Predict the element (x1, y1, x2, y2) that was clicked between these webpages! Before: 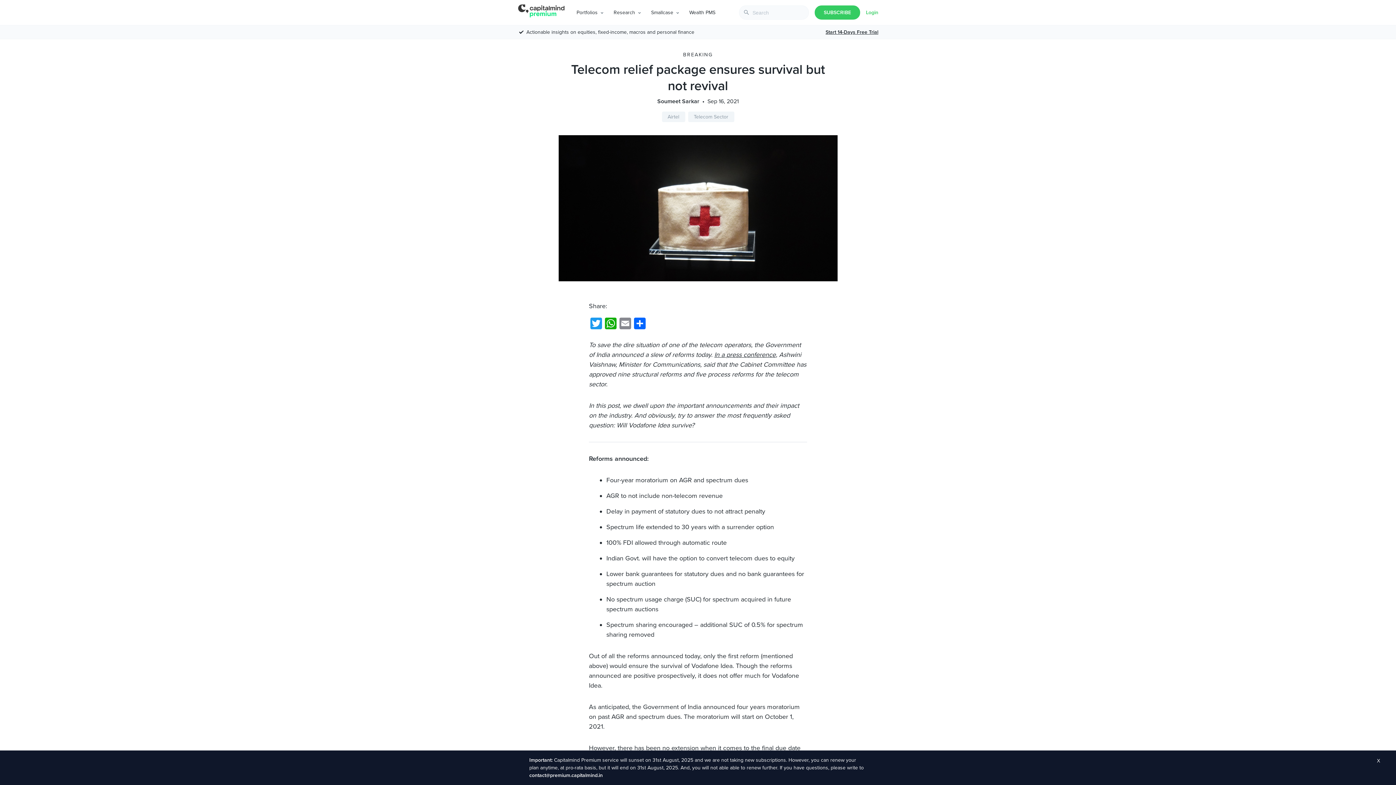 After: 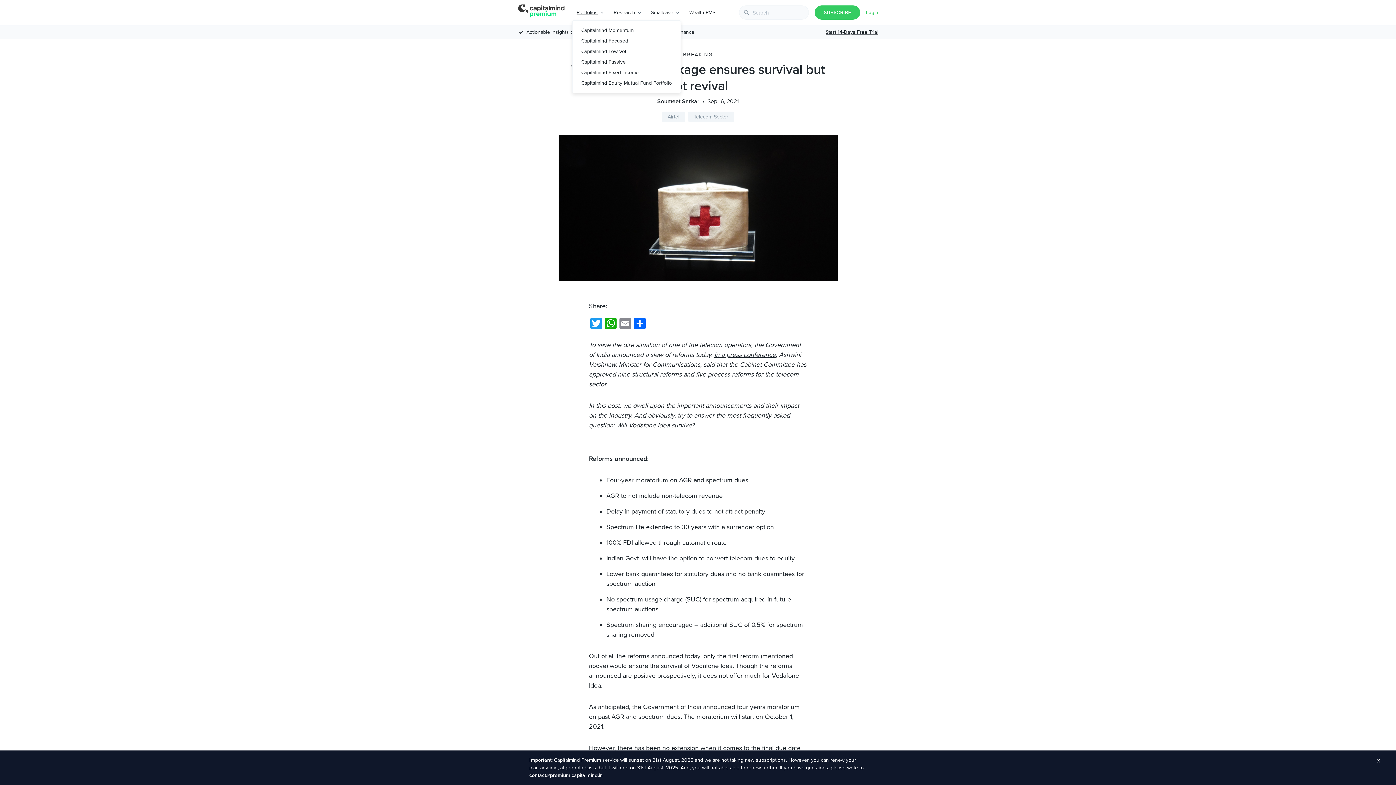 Action: label: Portfolios bbox: (576, 8, 597, 16)